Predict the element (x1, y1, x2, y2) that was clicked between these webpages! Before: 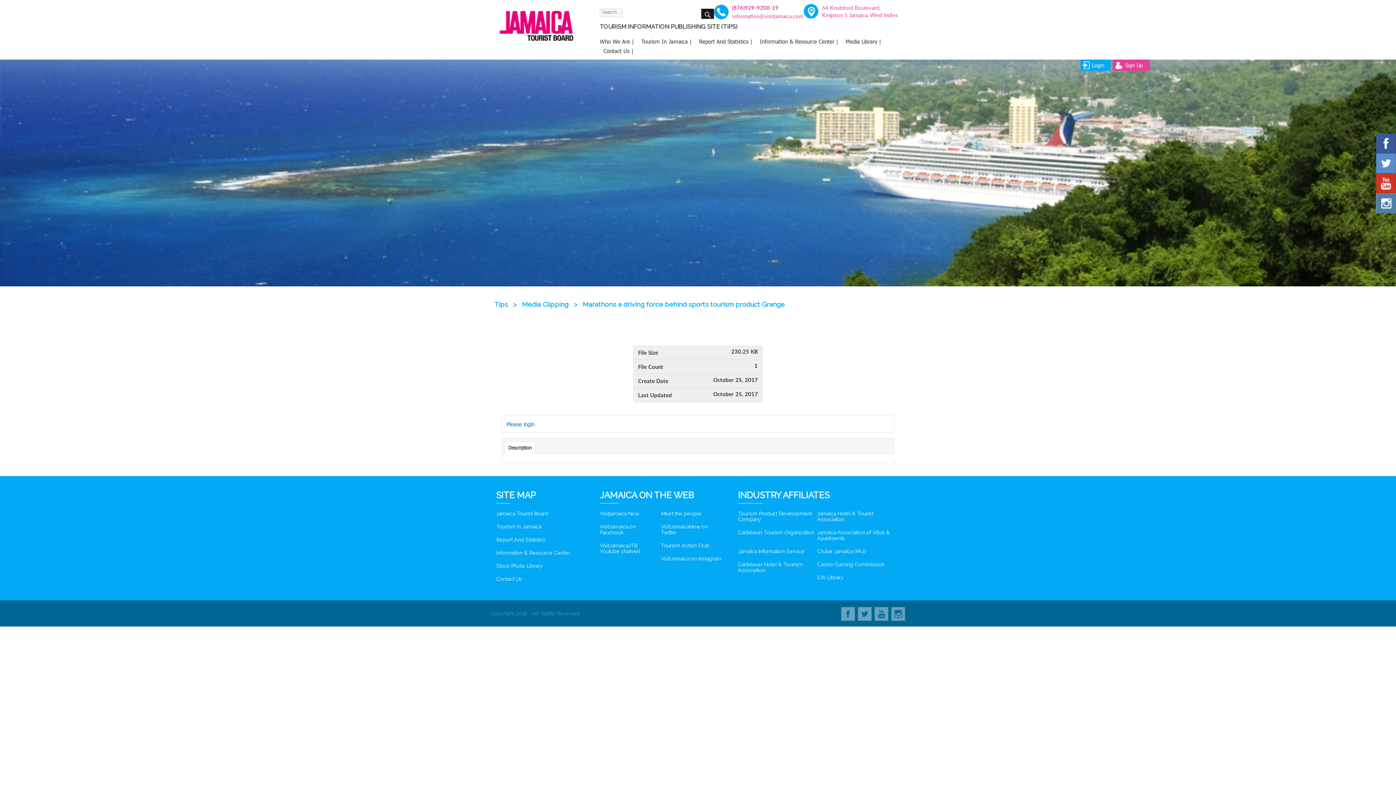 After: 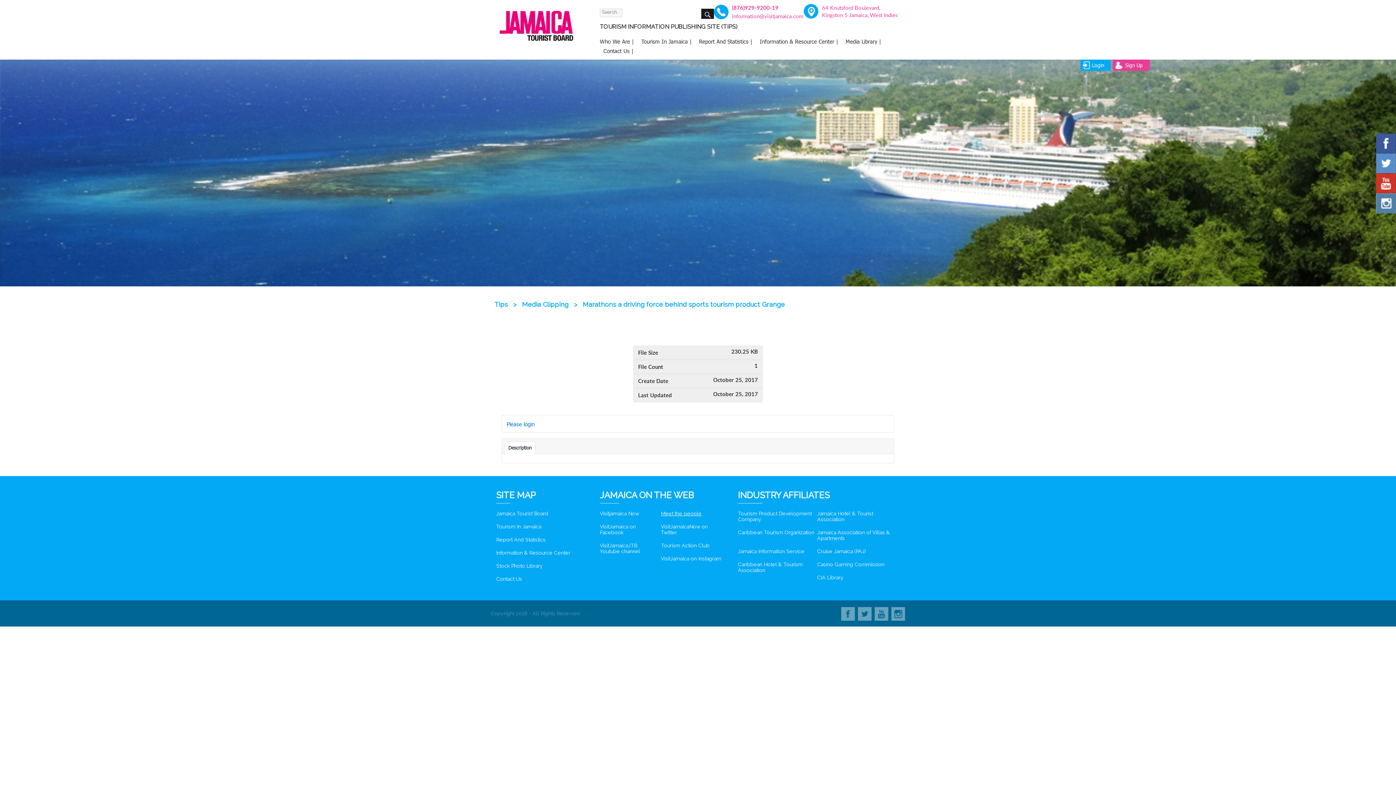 Action: bbox: (661, 510, 701, 516) label: Meet the people